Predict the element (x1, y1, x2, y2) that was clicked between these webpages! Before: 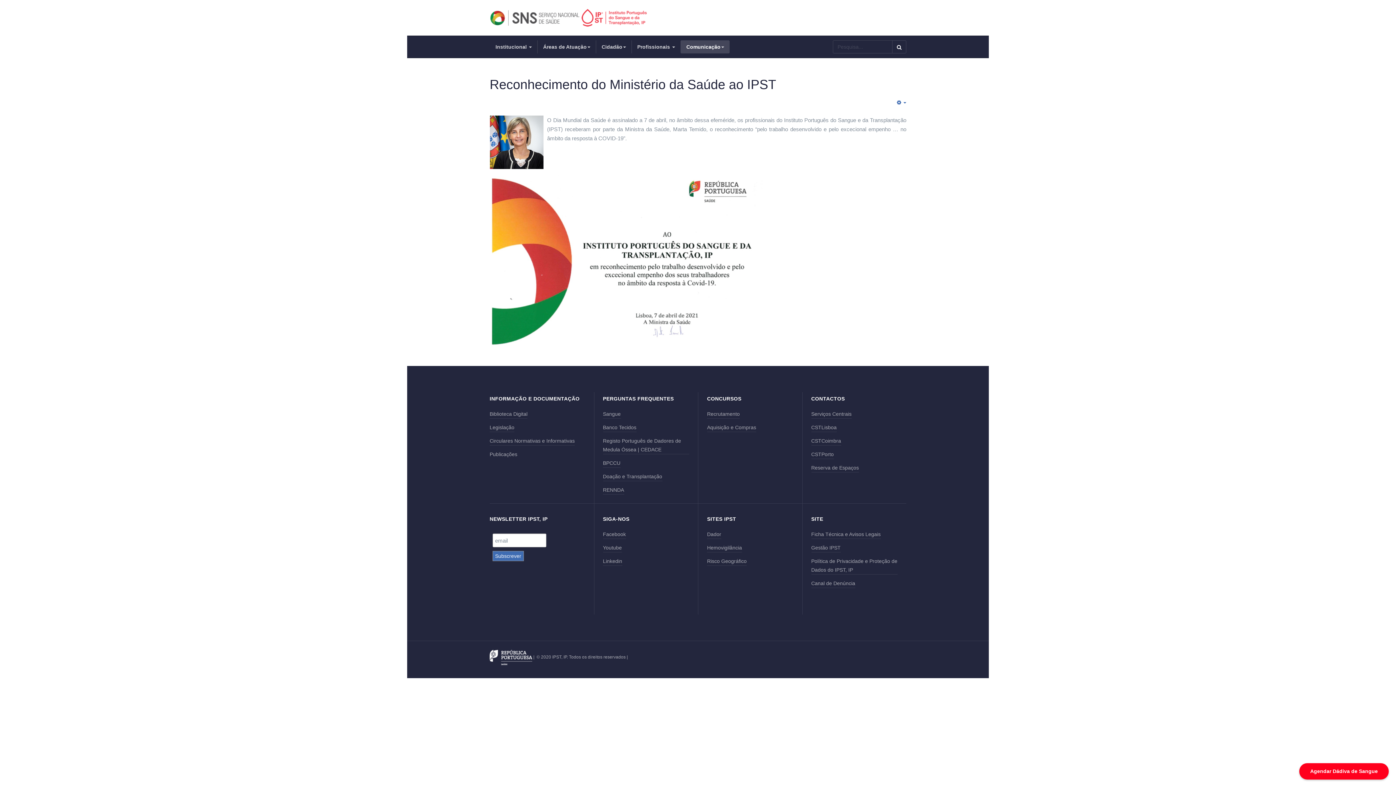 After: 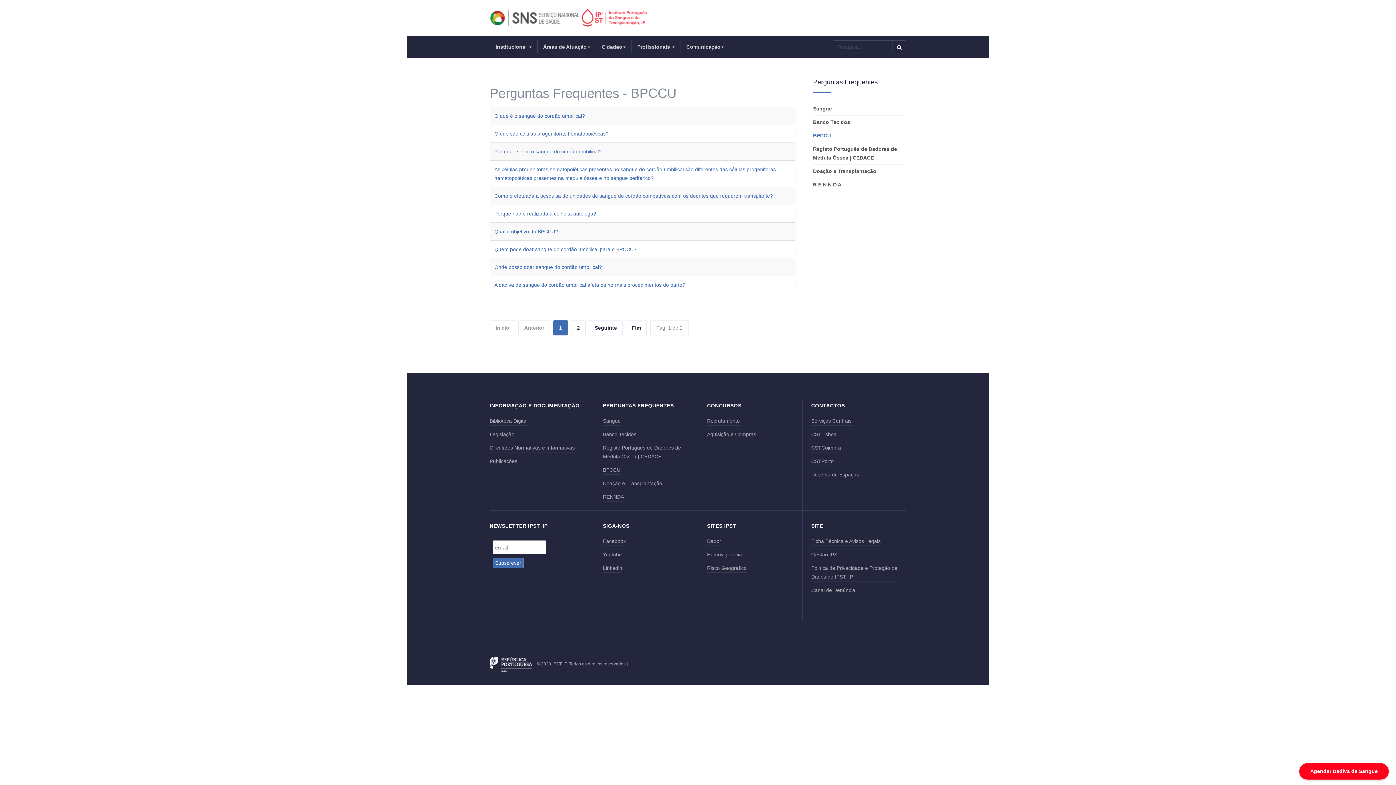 Action: label: BPCCU bbox: (603, 458, 620, 468)